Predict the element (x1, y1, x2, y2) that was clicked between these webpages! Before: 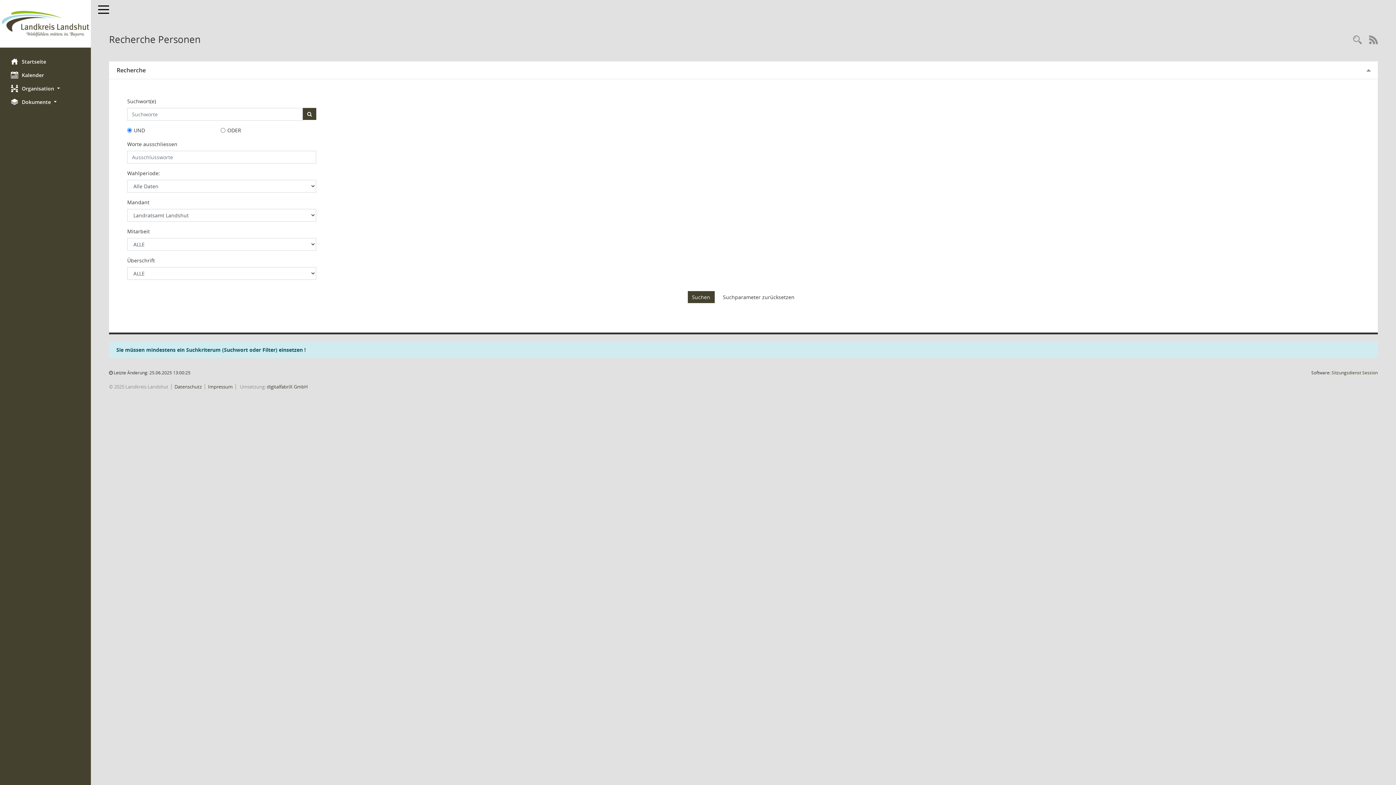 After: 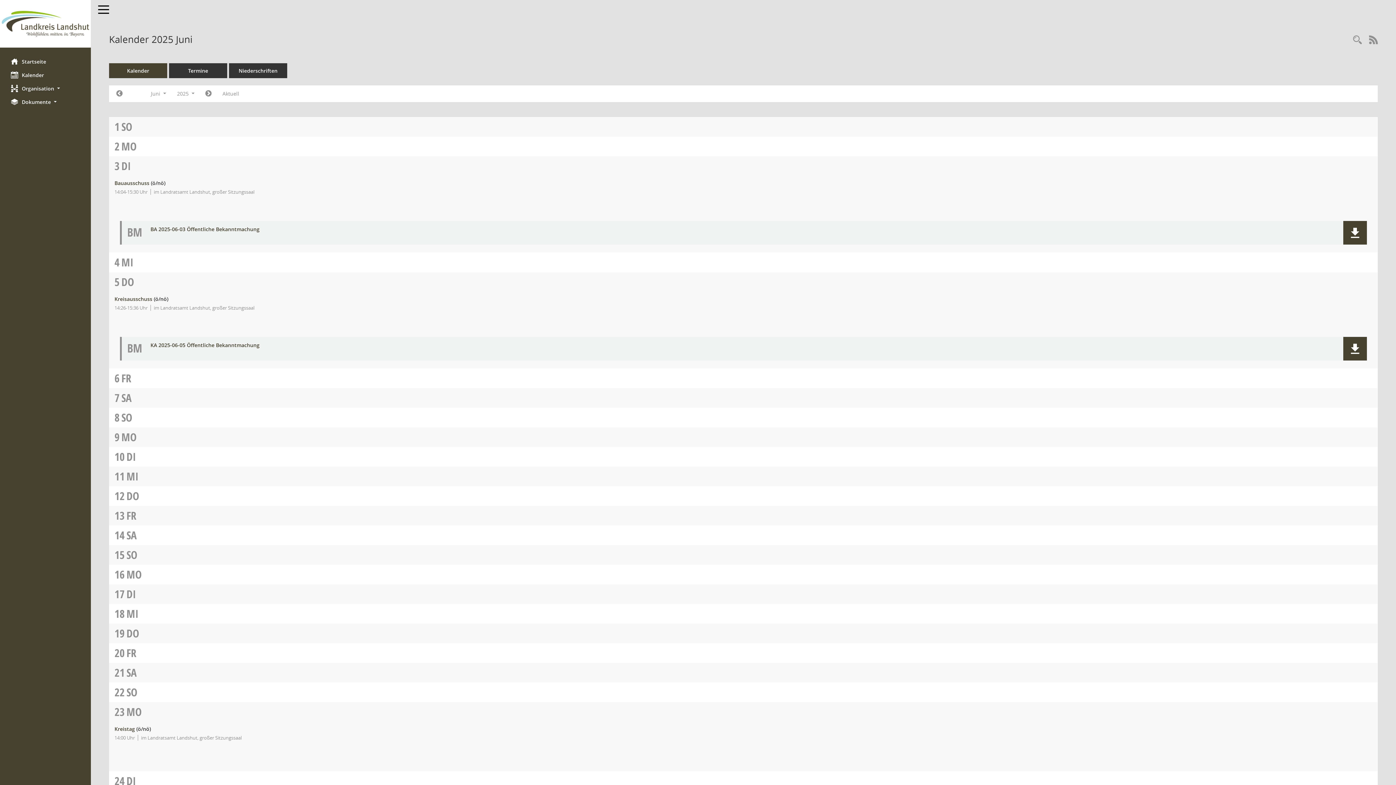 Action: label: Diese Seite enthält eine kalendarische Übersicht der Sitzungstermine für einen Monat. bbox: (0, 68, 90, 81)